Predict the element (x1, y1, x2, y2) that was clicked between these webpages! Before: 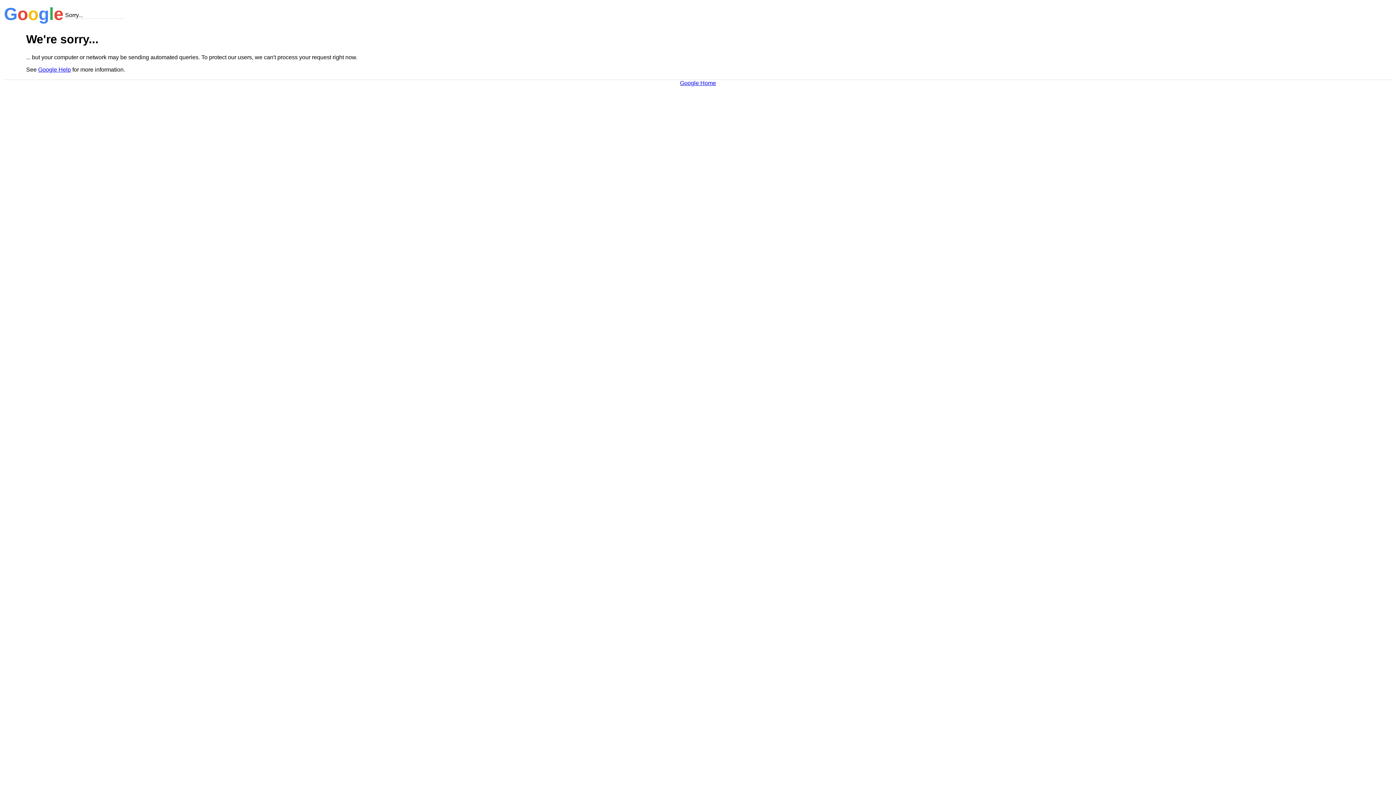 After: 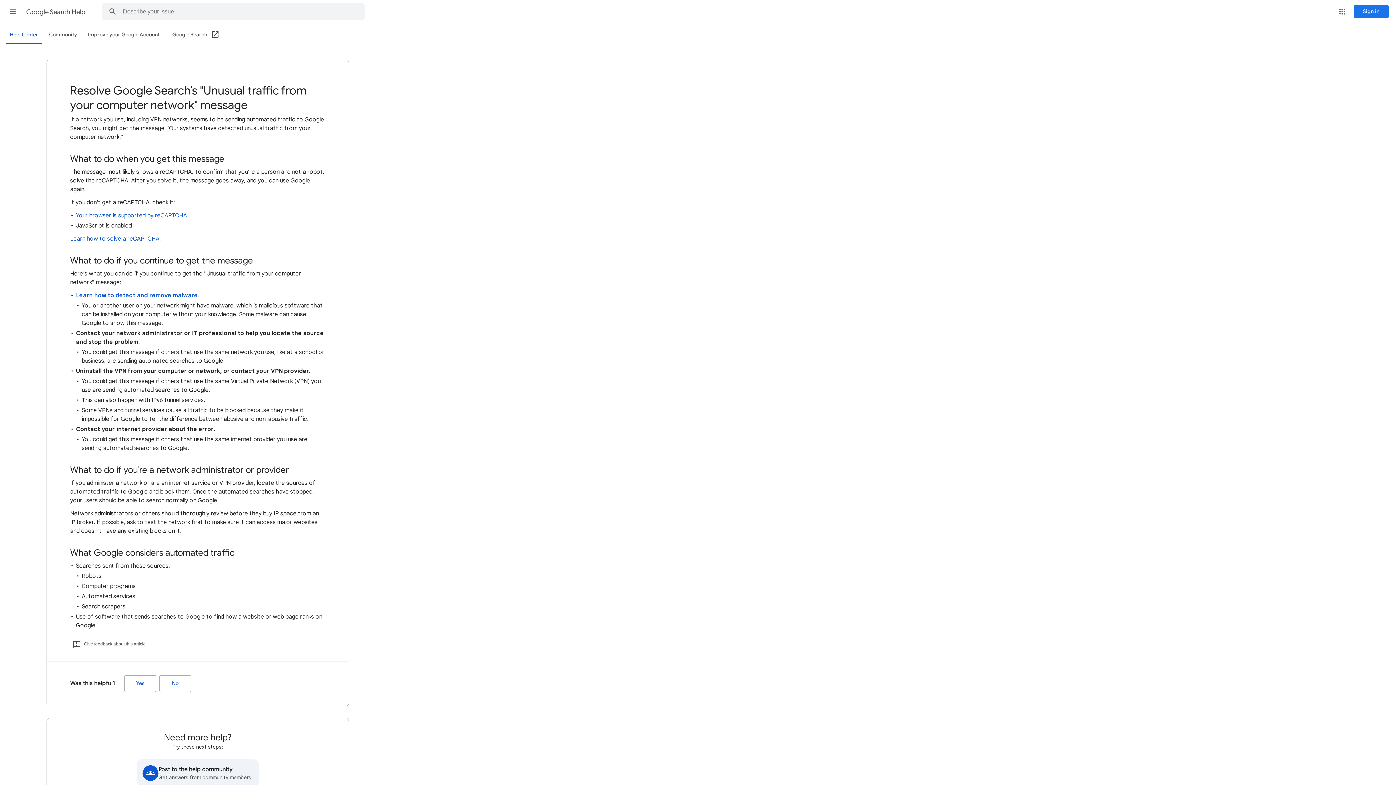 Action: label: Google Help bbox: (38, 66, 70, 72)